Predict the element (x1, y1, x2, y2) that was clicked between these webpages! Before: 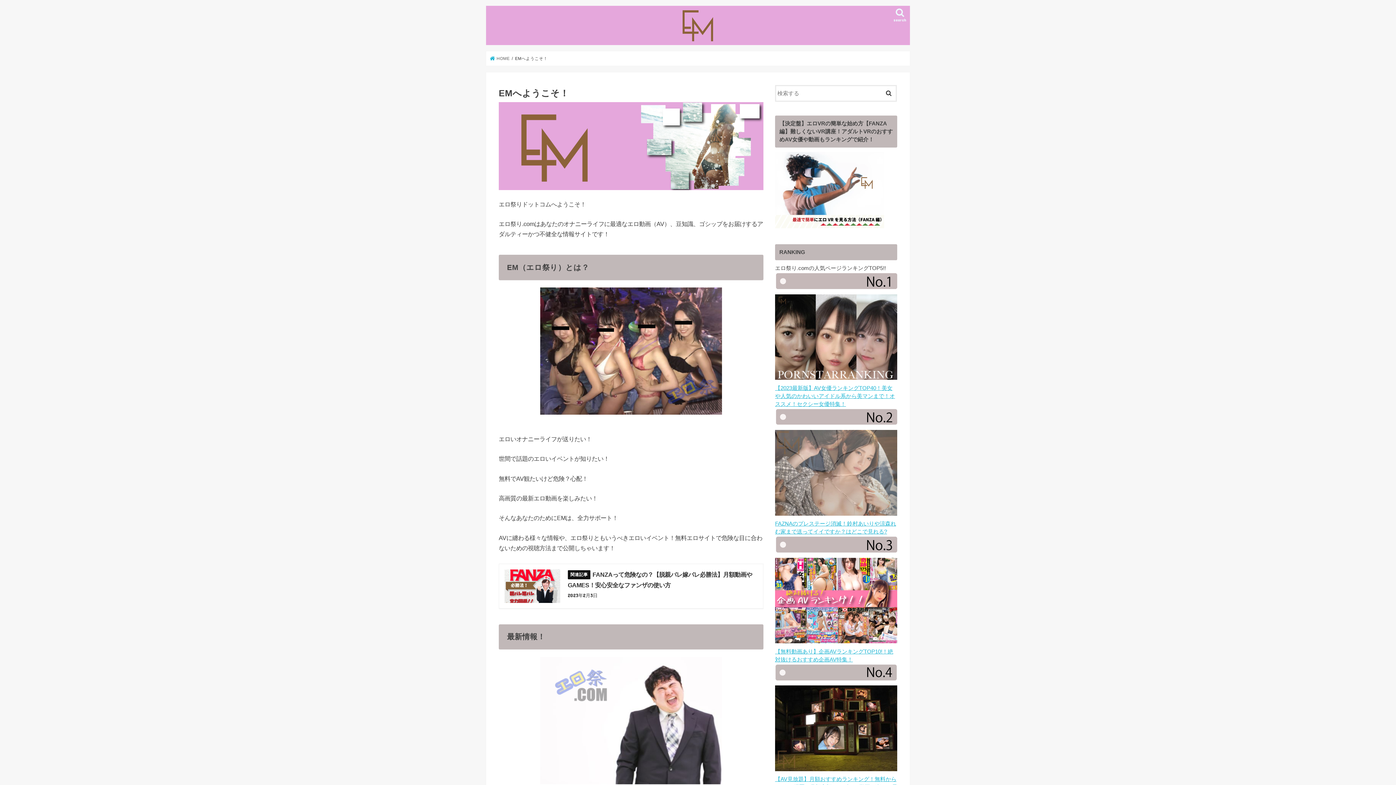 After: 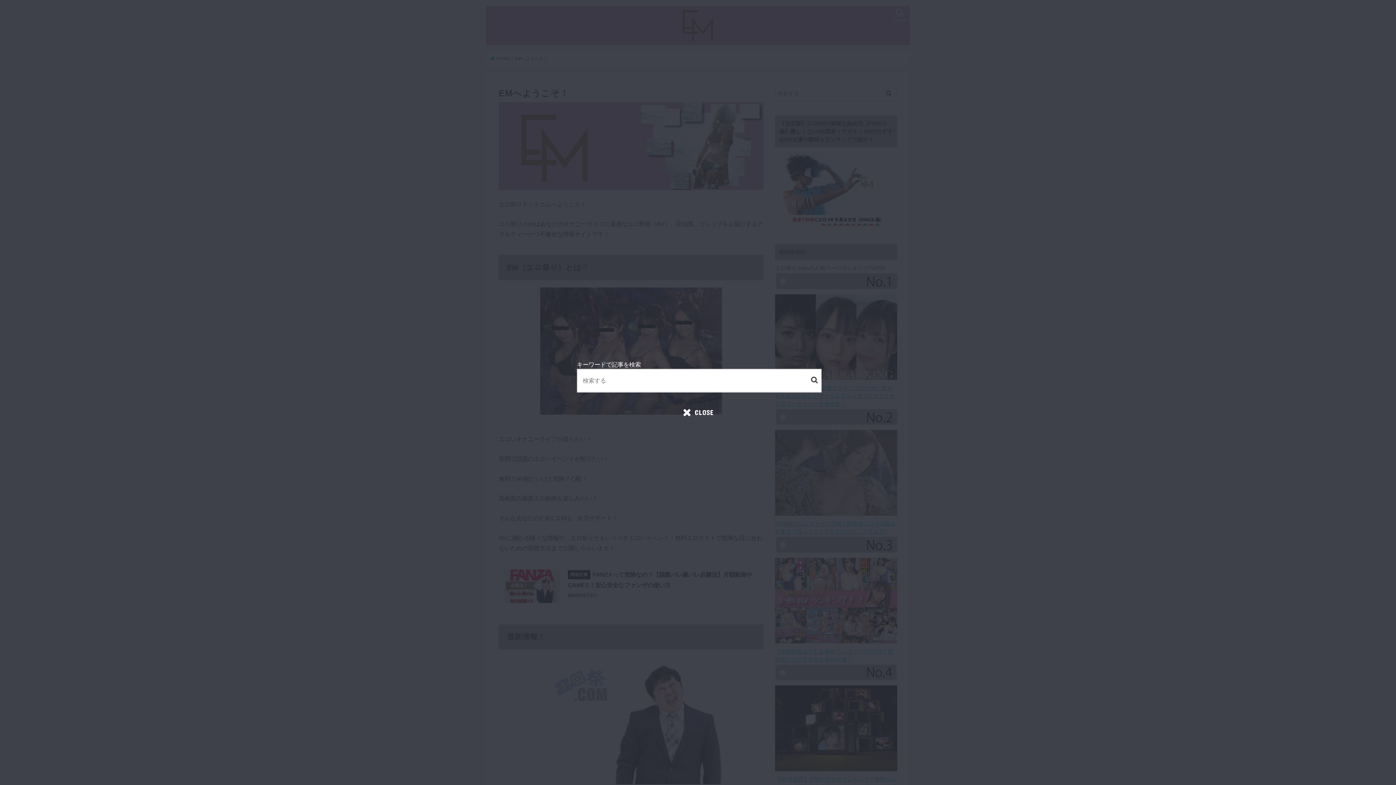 Action: label: search bbox: (890, 5, 910, 27)